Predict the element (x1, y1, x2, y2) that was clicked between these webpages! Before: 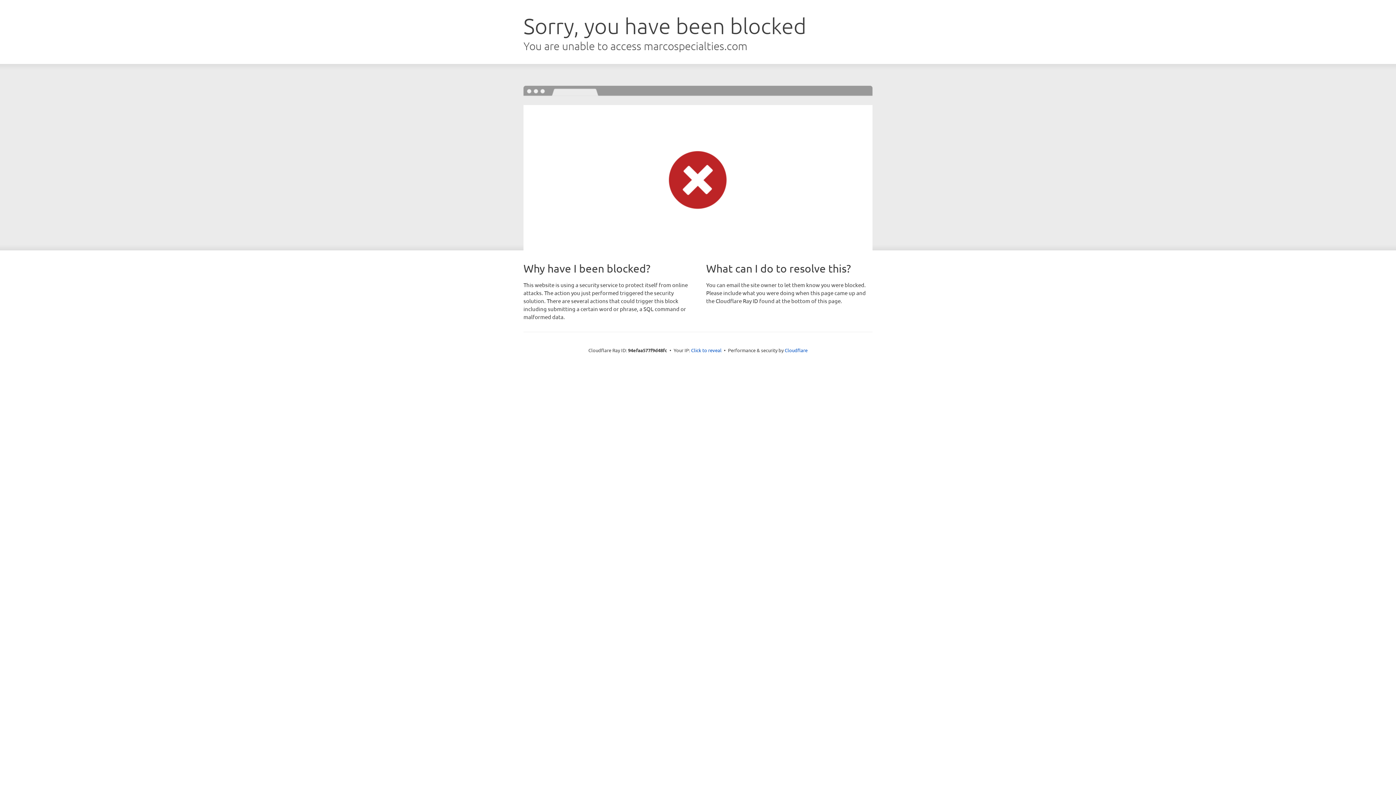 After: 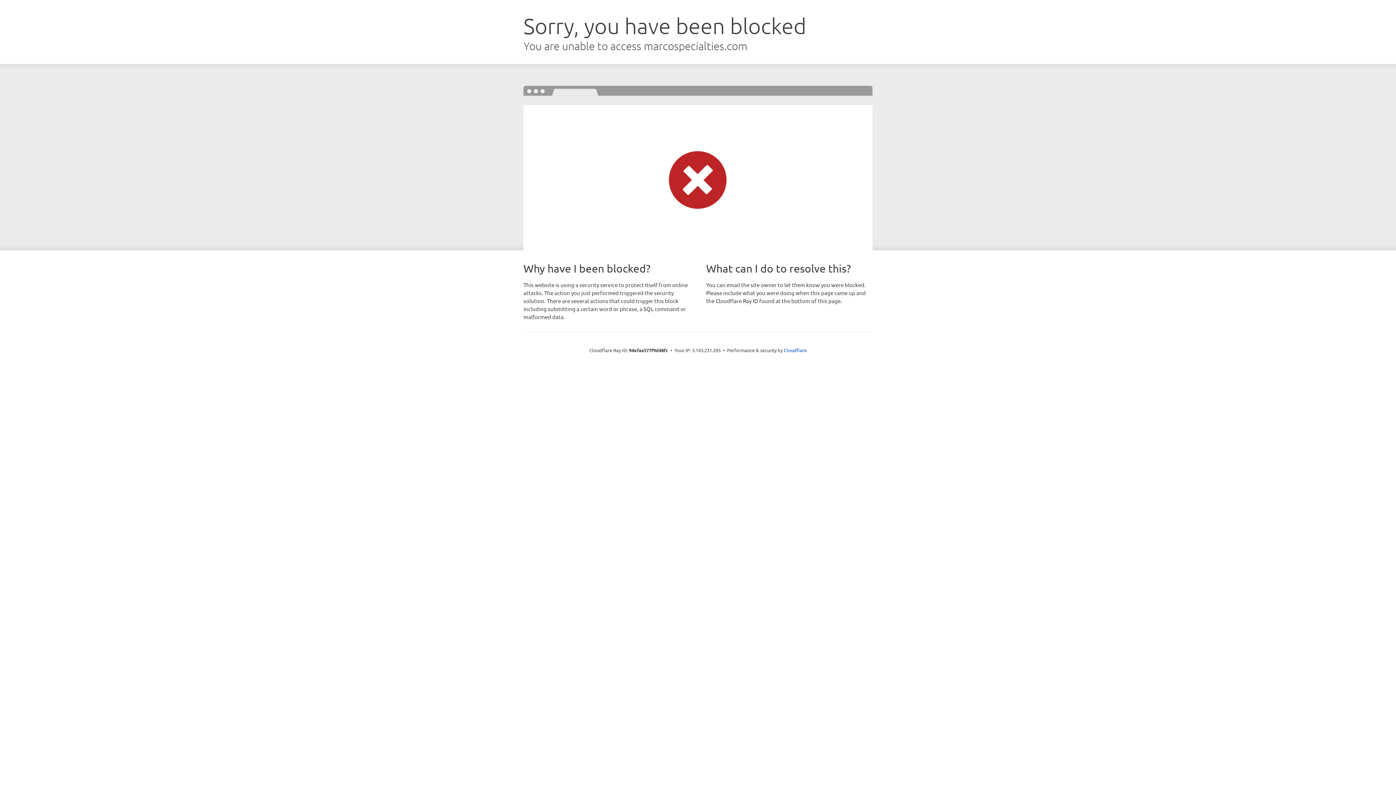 Action: bbox: (691, 346, 721, 353) label: Click to reveal